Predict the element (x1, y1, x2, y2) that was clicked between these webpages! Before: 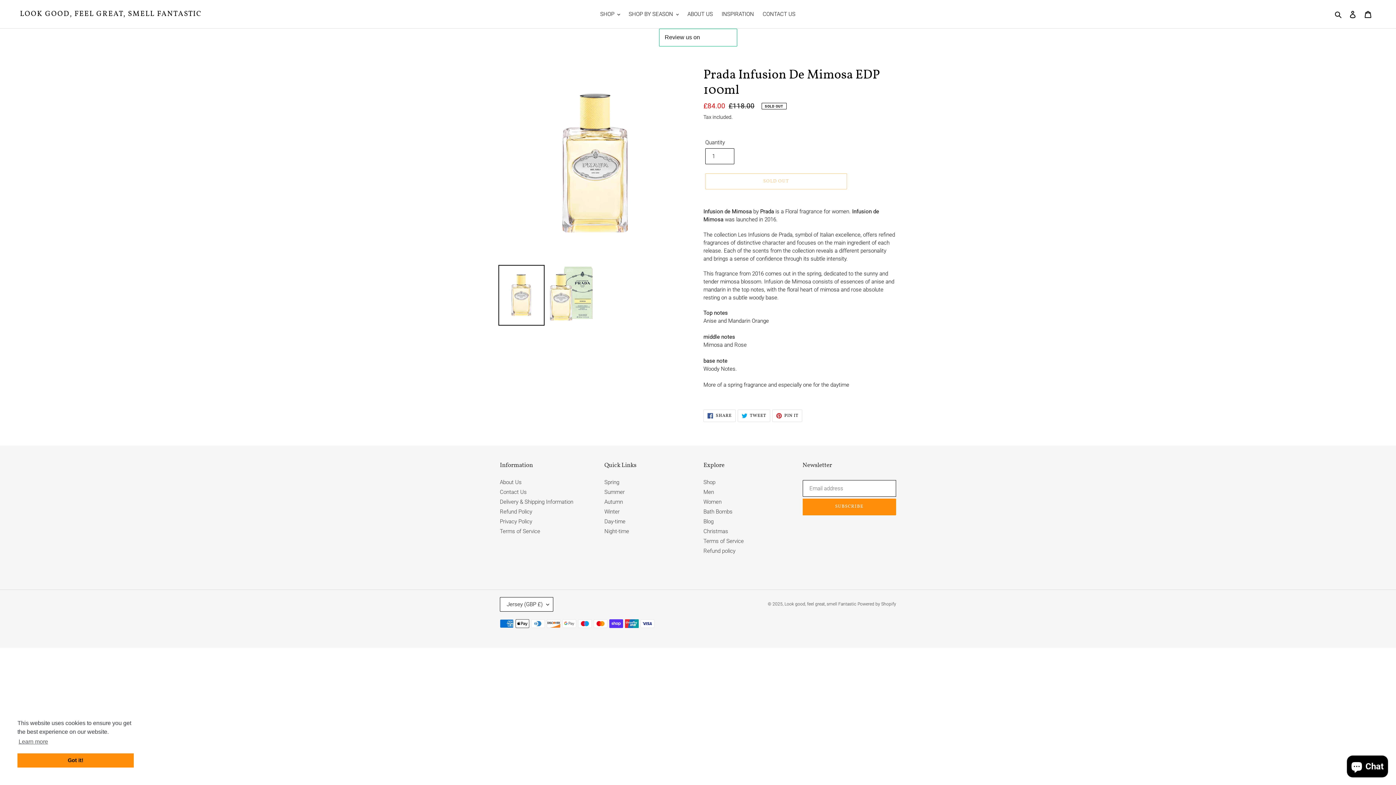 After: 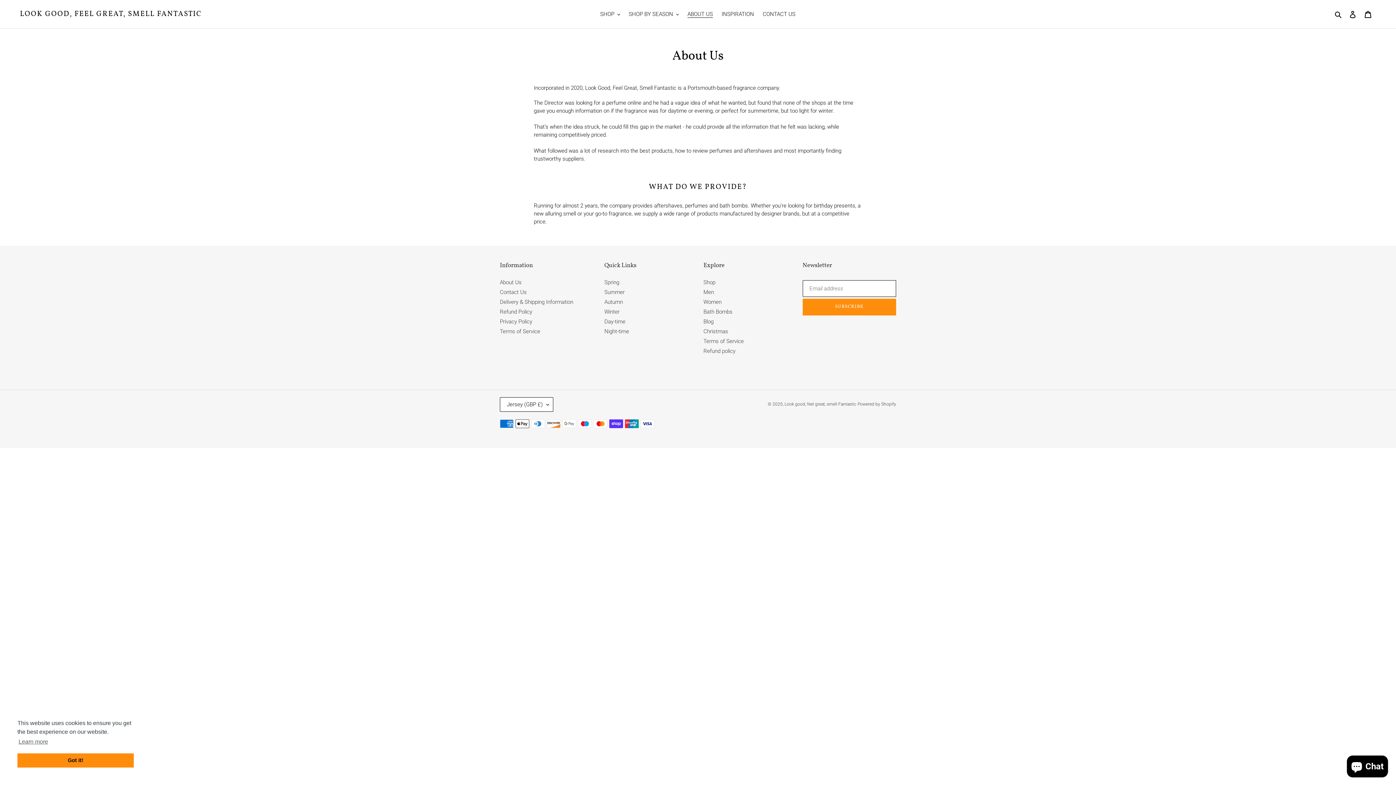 Action: label: ABOUT US bbox: (684, 9, 716, 19)